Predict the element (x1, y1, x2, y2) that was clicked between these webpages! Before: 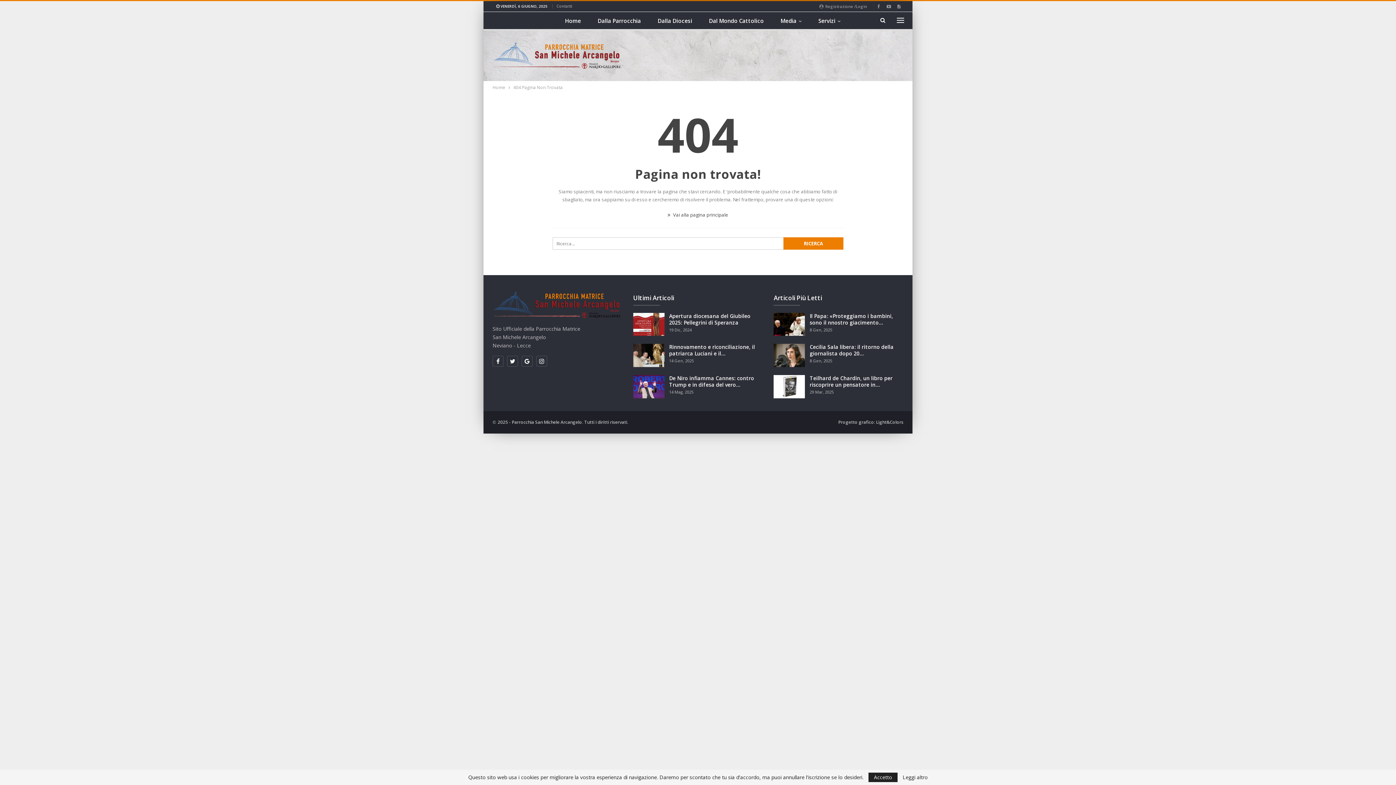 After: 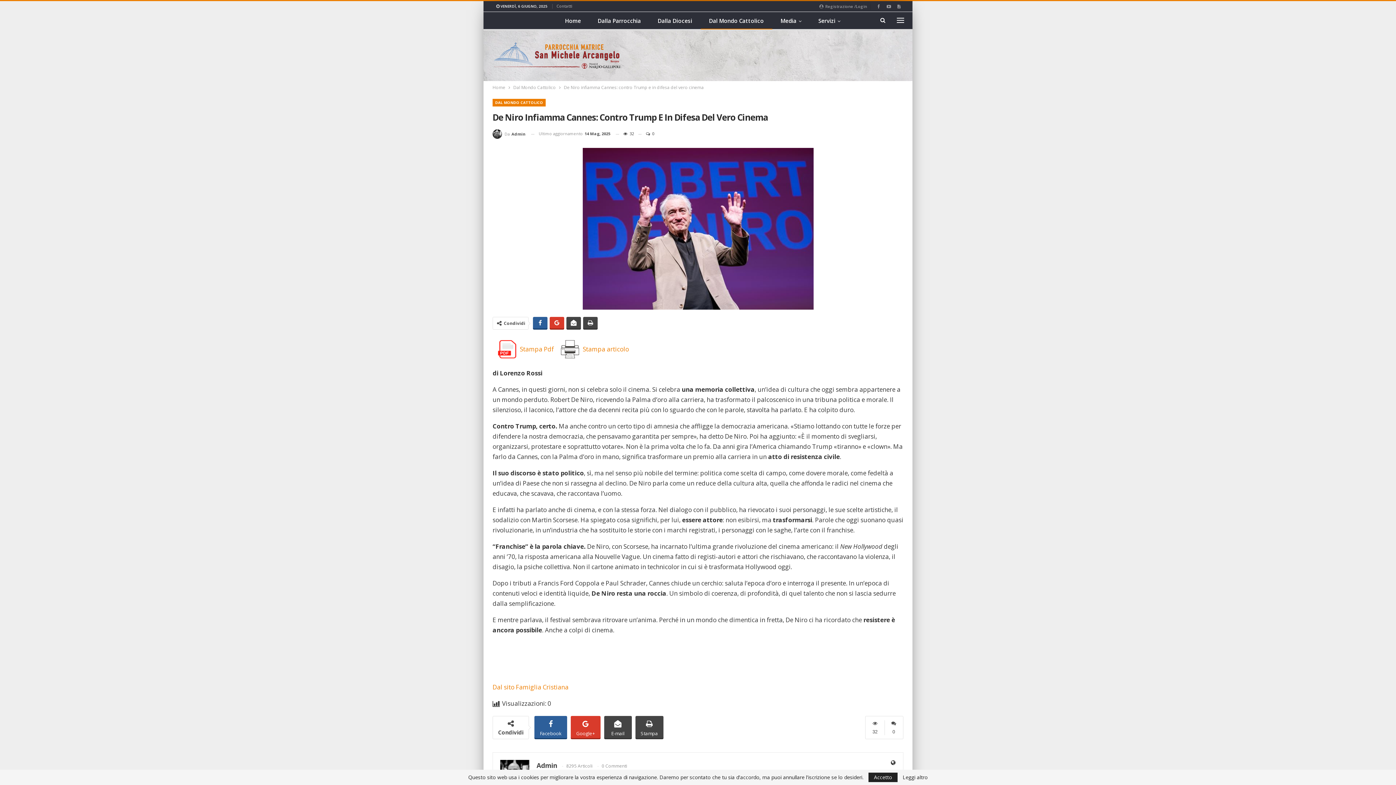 Action: bbox: (669, 374, 754, 388) label: De Niro infiamma Cannes: contro Trump e in difesa del vero…